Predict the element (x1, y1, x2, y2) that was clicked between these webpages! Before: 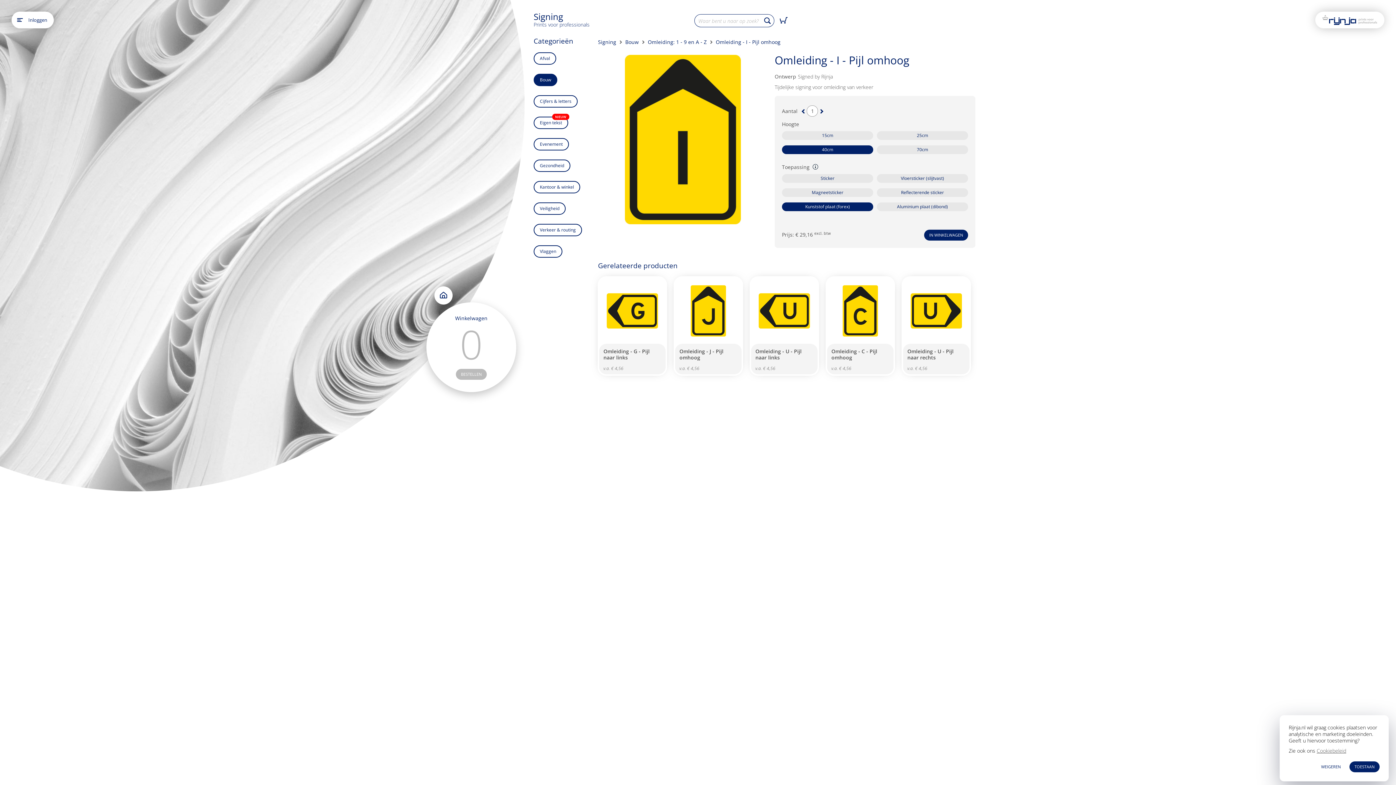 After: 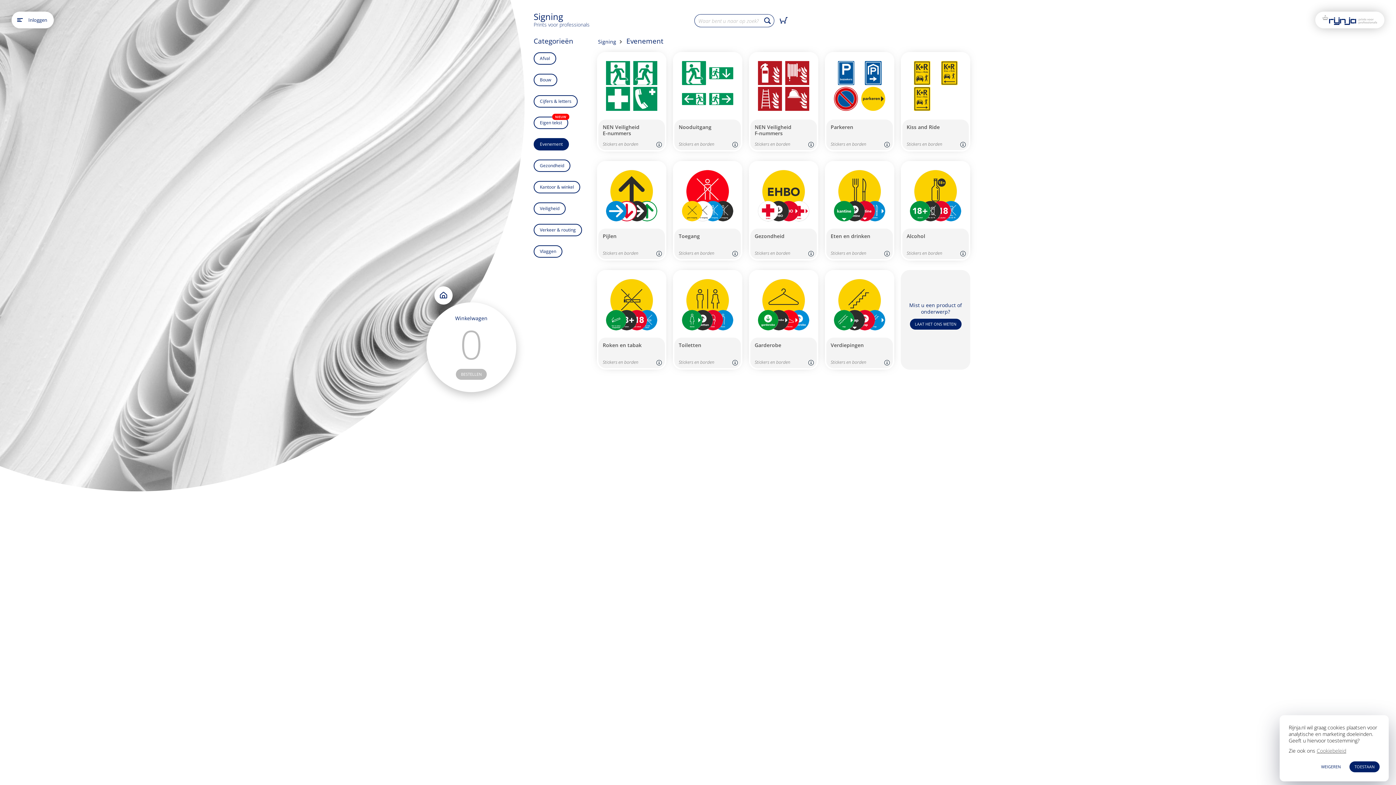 Action: bbox: (533, 138, 569, 150) label: Evenement